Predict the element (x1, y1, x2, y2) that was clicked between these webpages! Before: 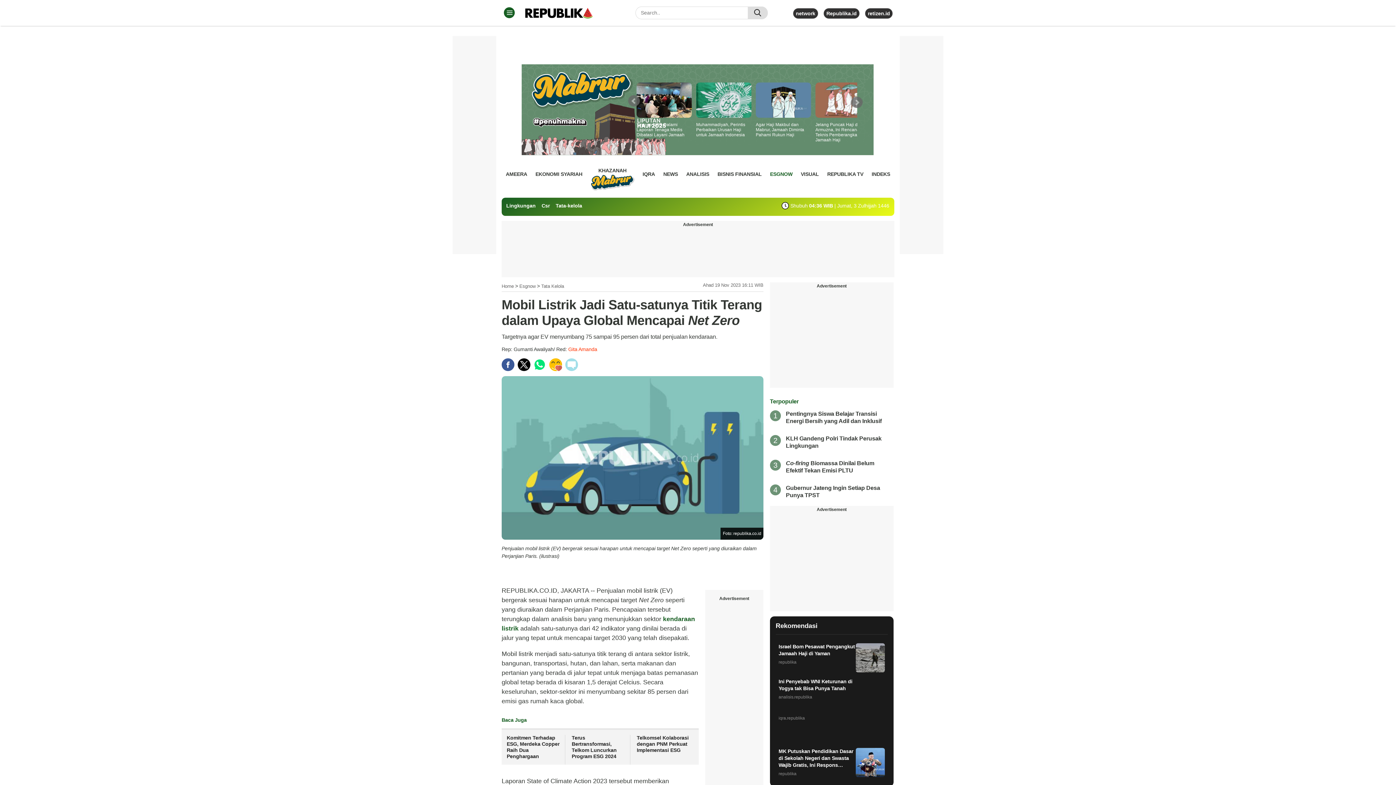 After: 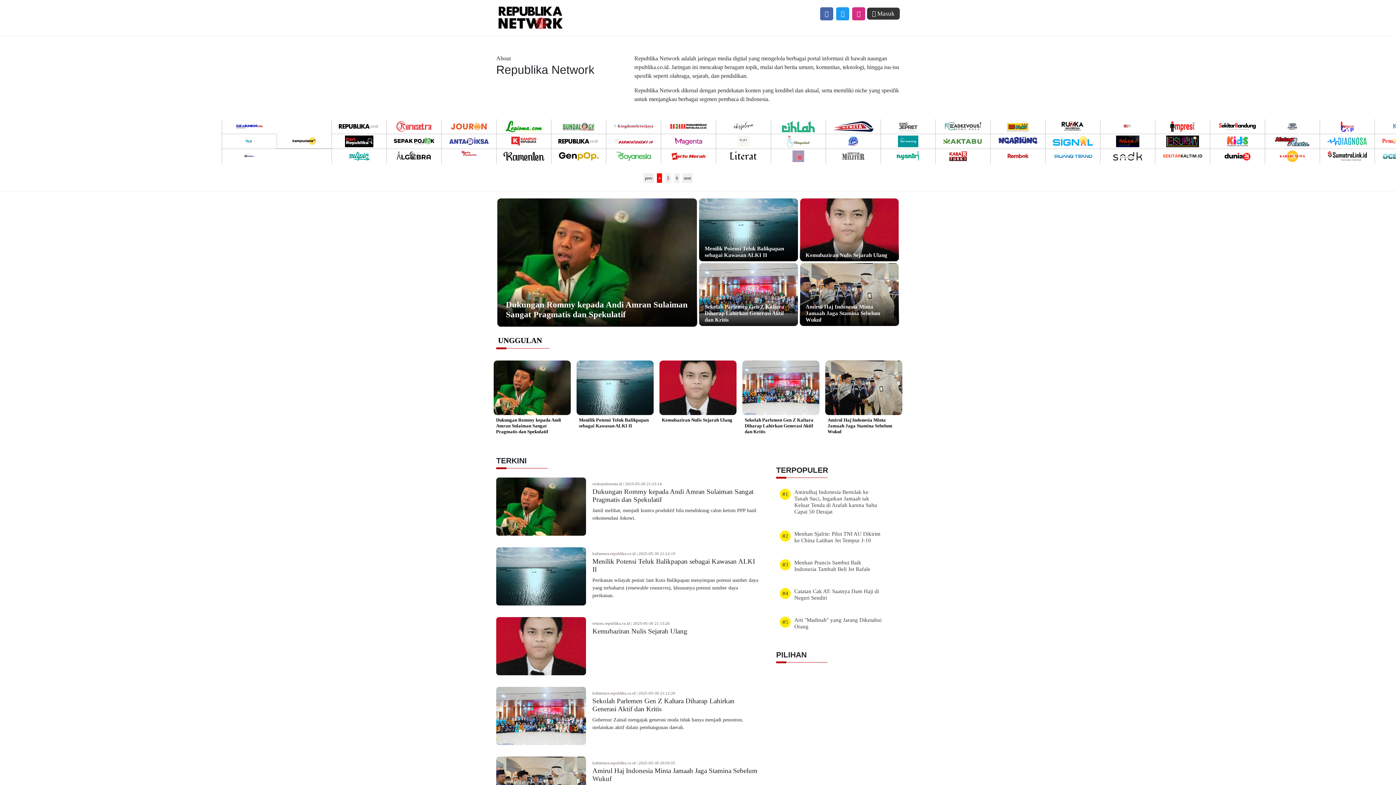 Action: label: network bbox: (796, 10, 815, 16)